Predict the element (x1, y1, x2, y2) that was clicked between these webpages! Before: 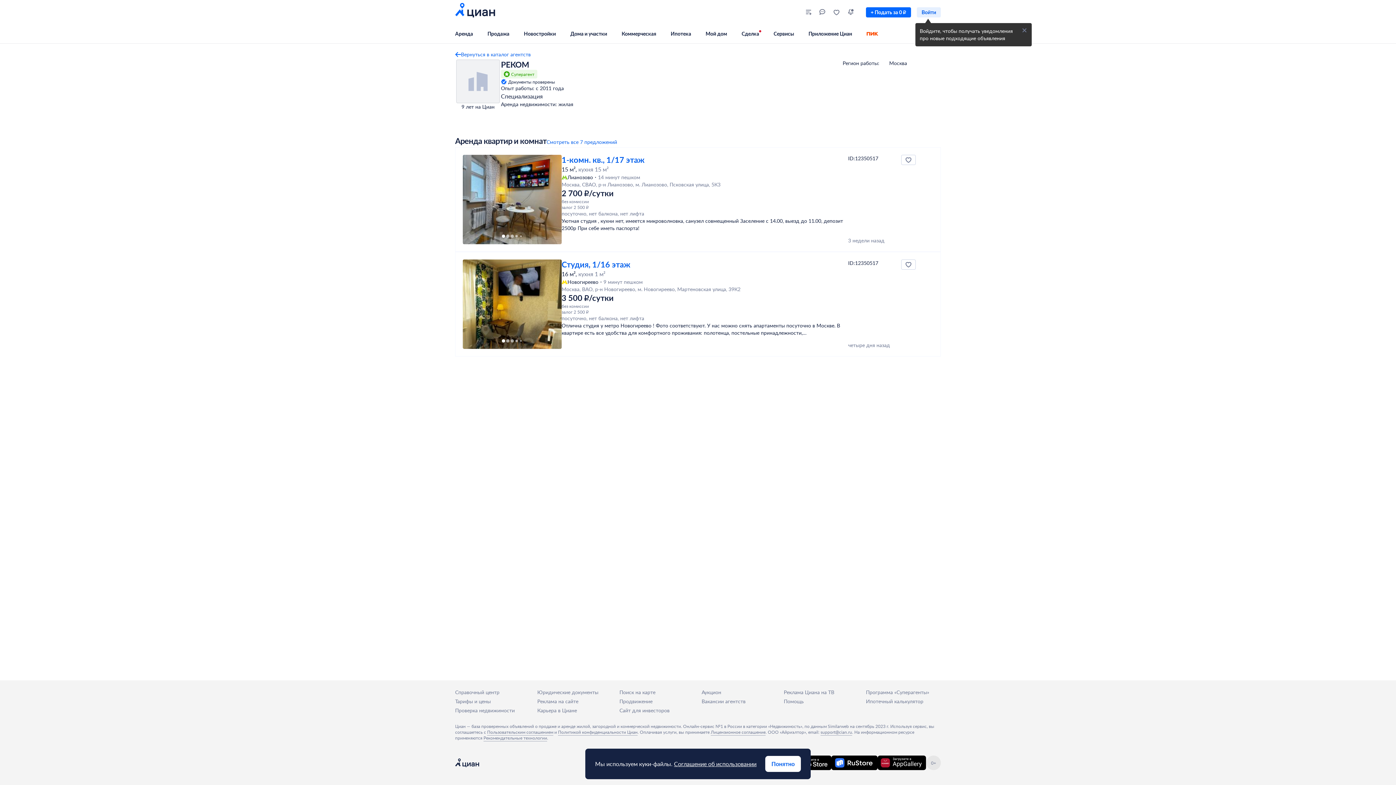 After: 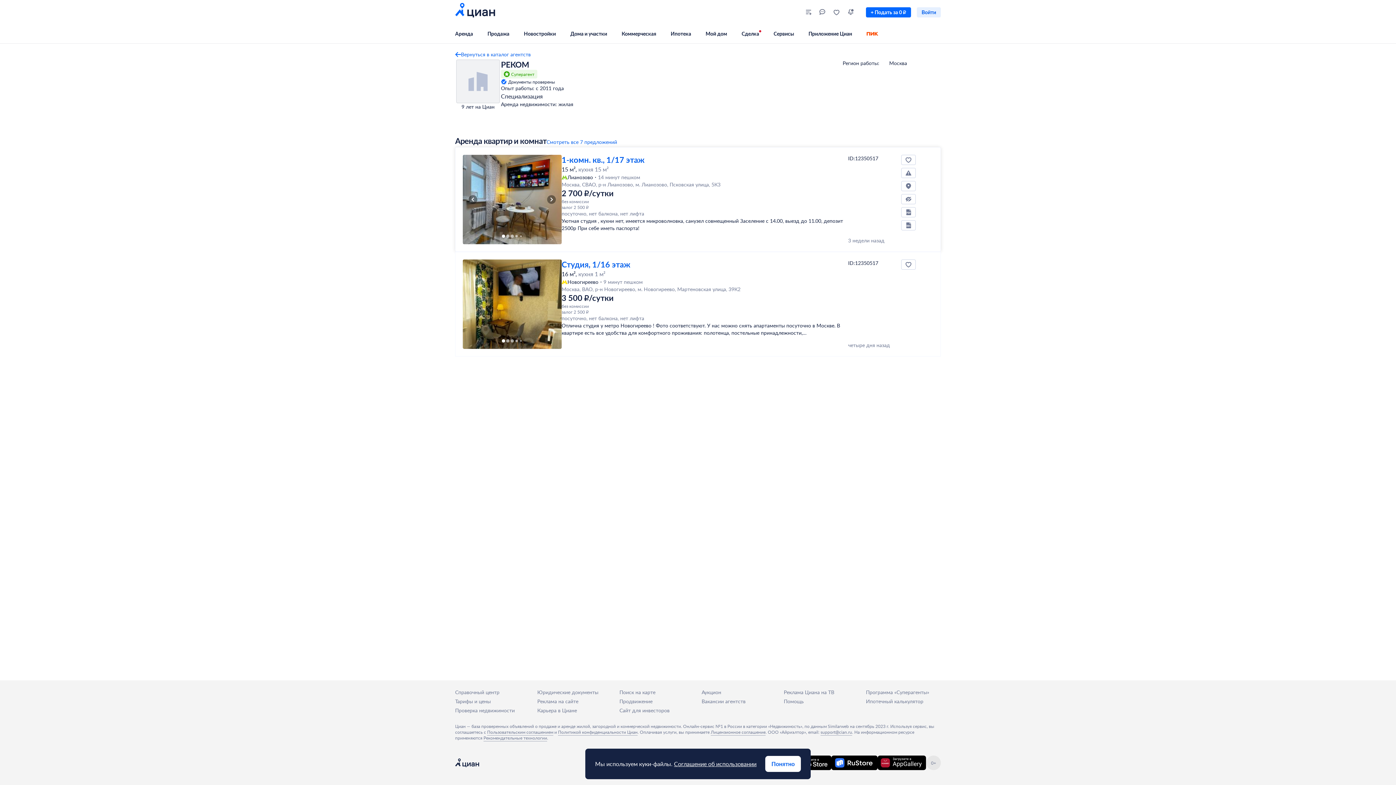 Action: bbox: (567, 173, 593, 181) label: Лианозово